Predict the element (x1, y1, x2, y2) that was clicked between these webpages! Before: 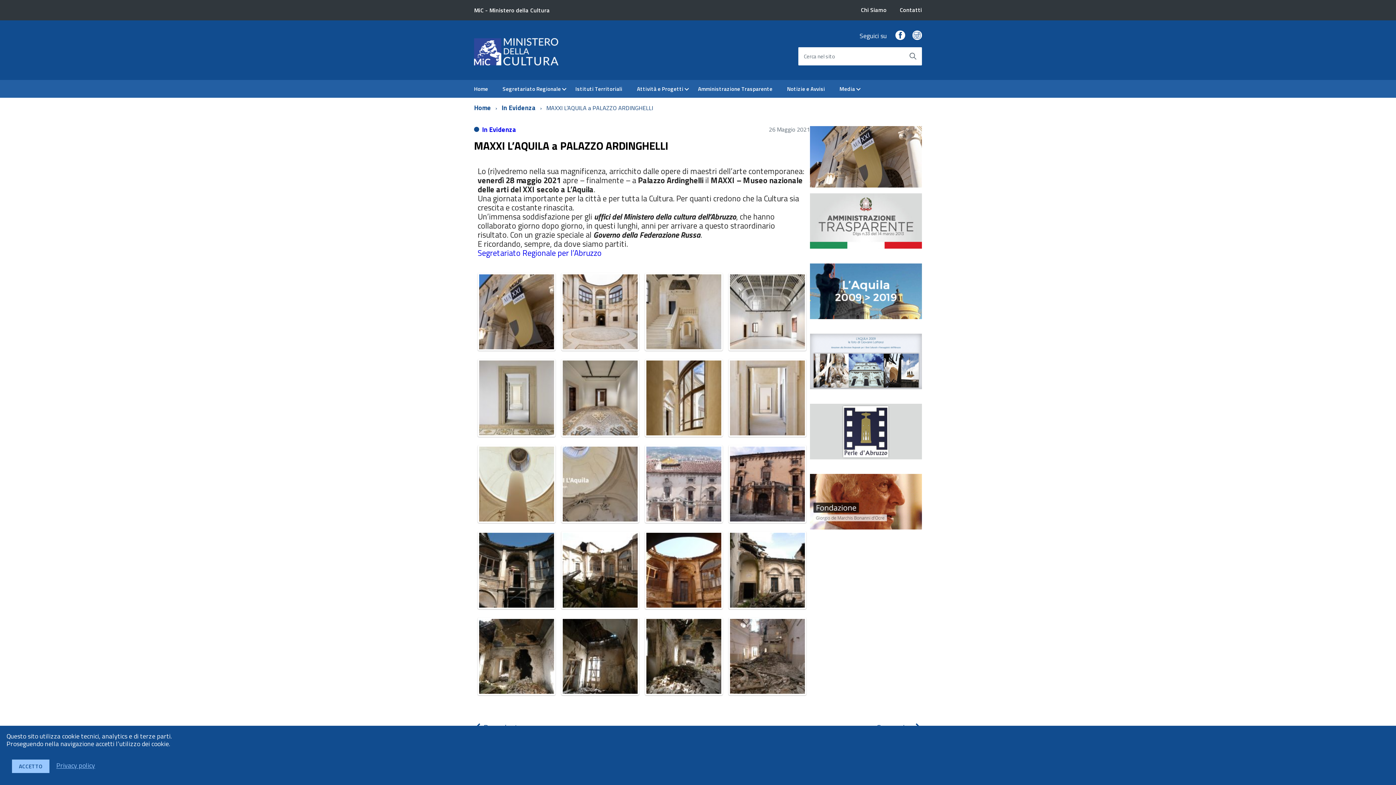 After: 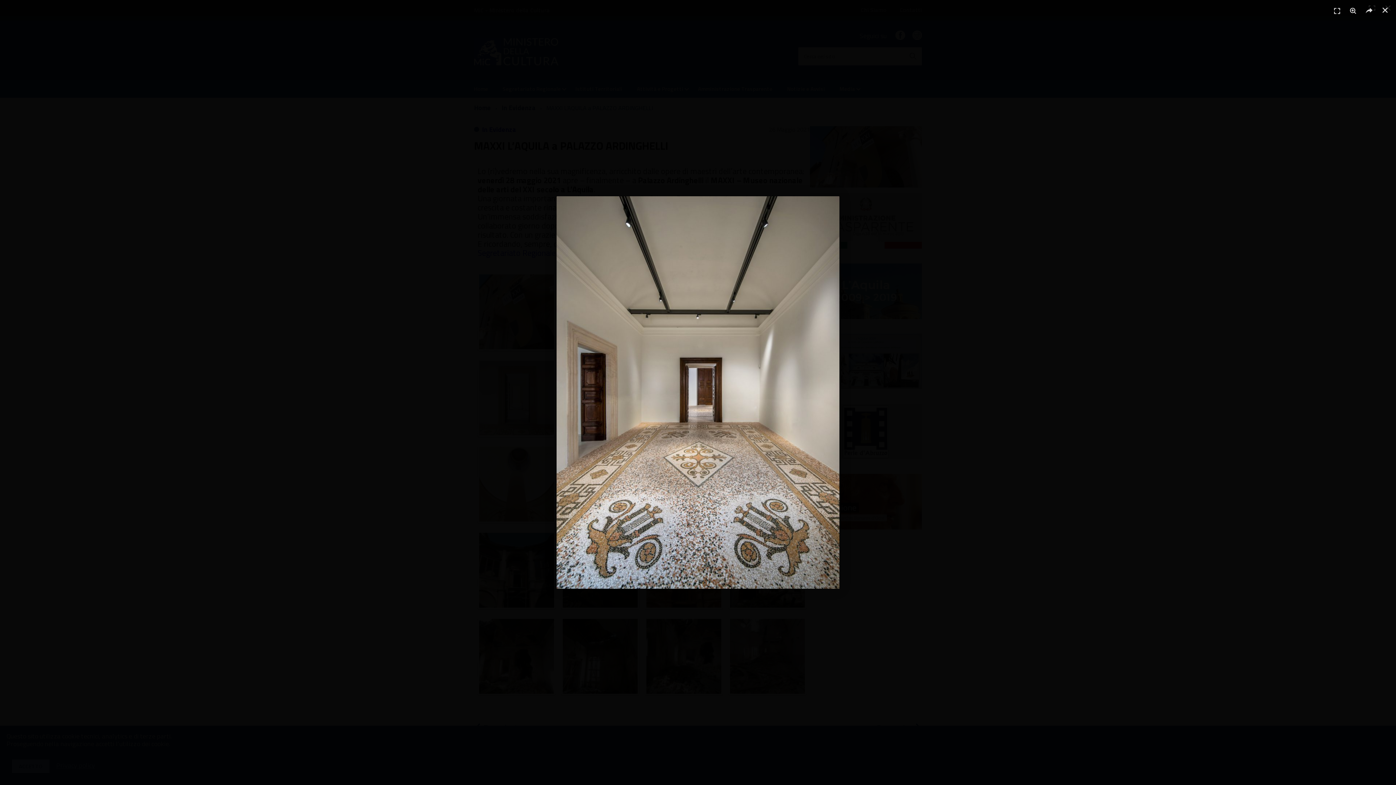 Action: bbox: (561, 359, 639, 437)